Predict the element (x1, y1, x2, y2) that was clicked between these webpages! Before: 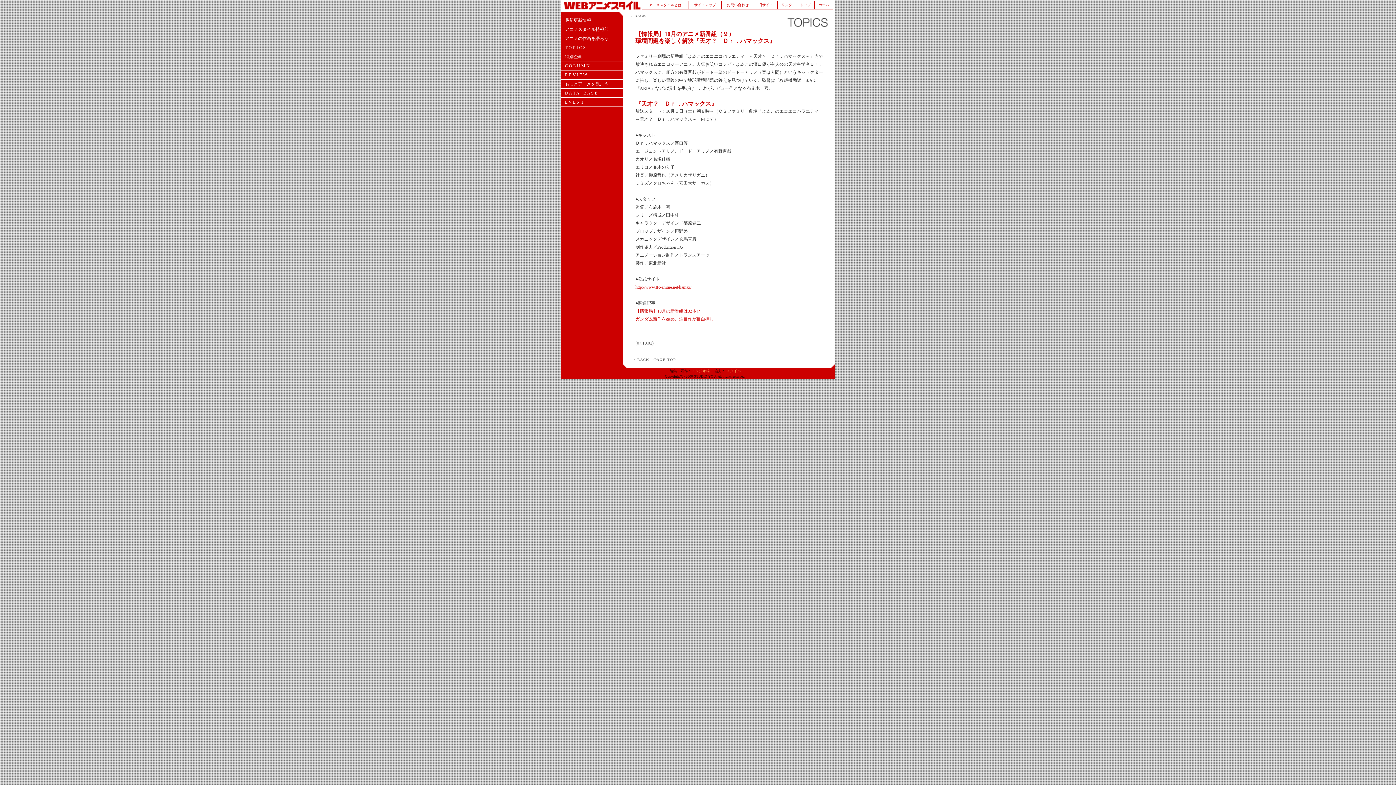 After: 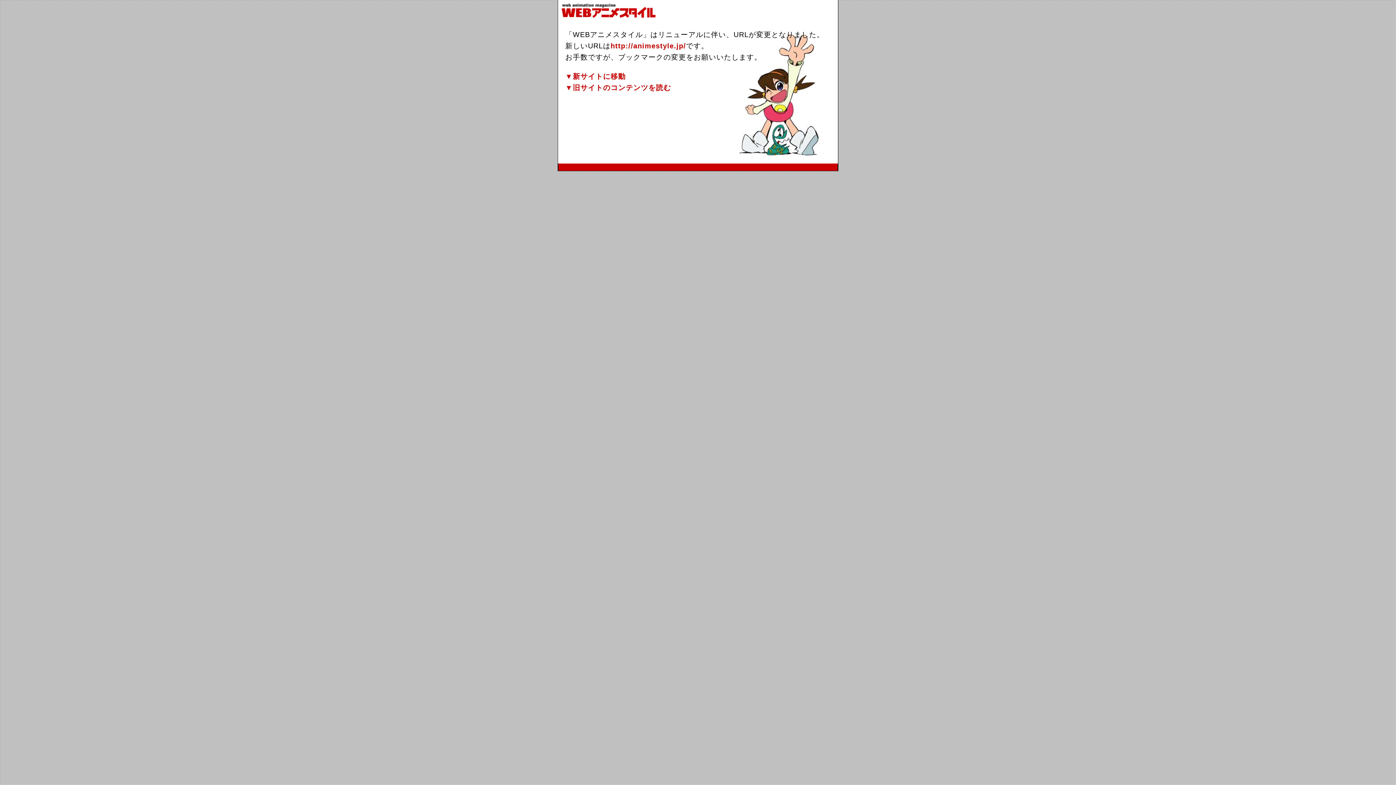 Action: label: トップ bbox: (796, 1, 814, 9)